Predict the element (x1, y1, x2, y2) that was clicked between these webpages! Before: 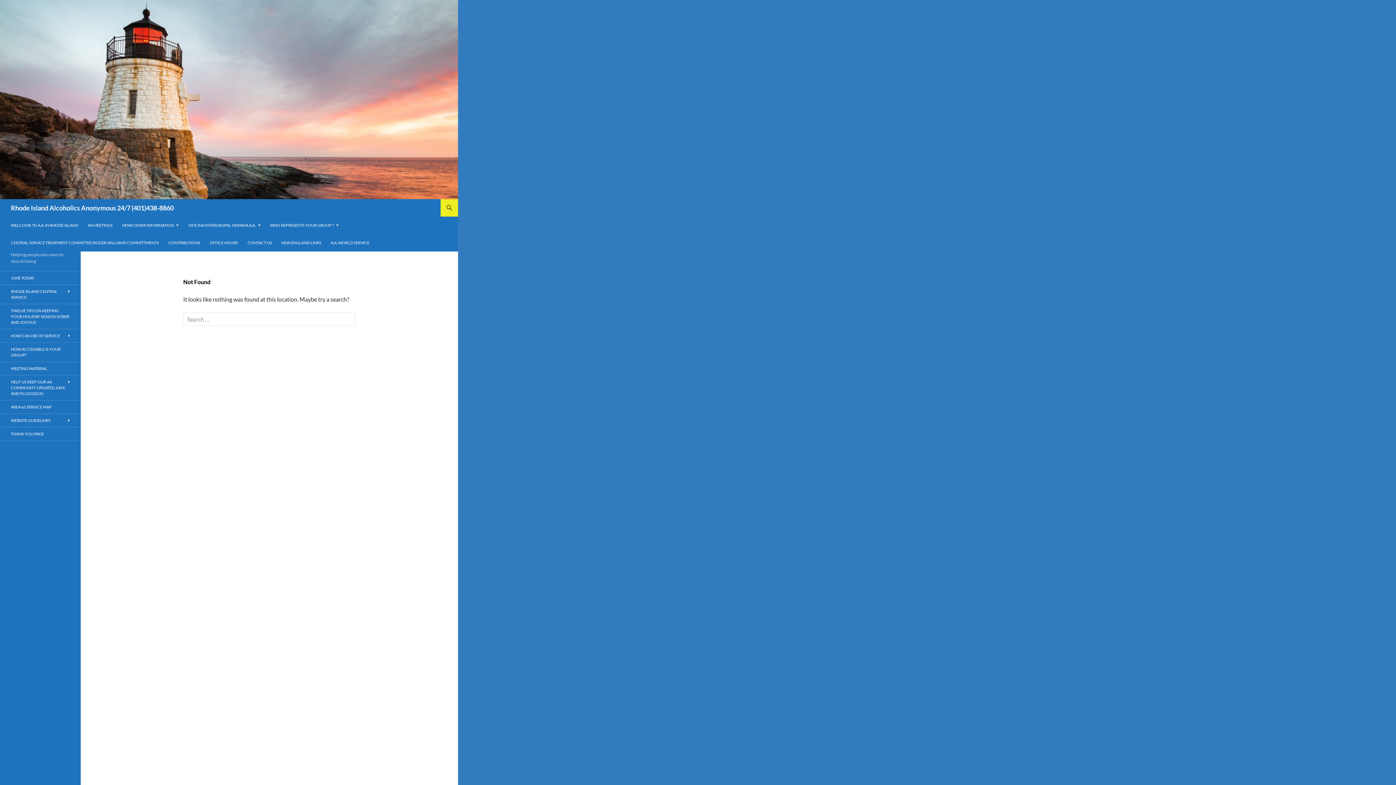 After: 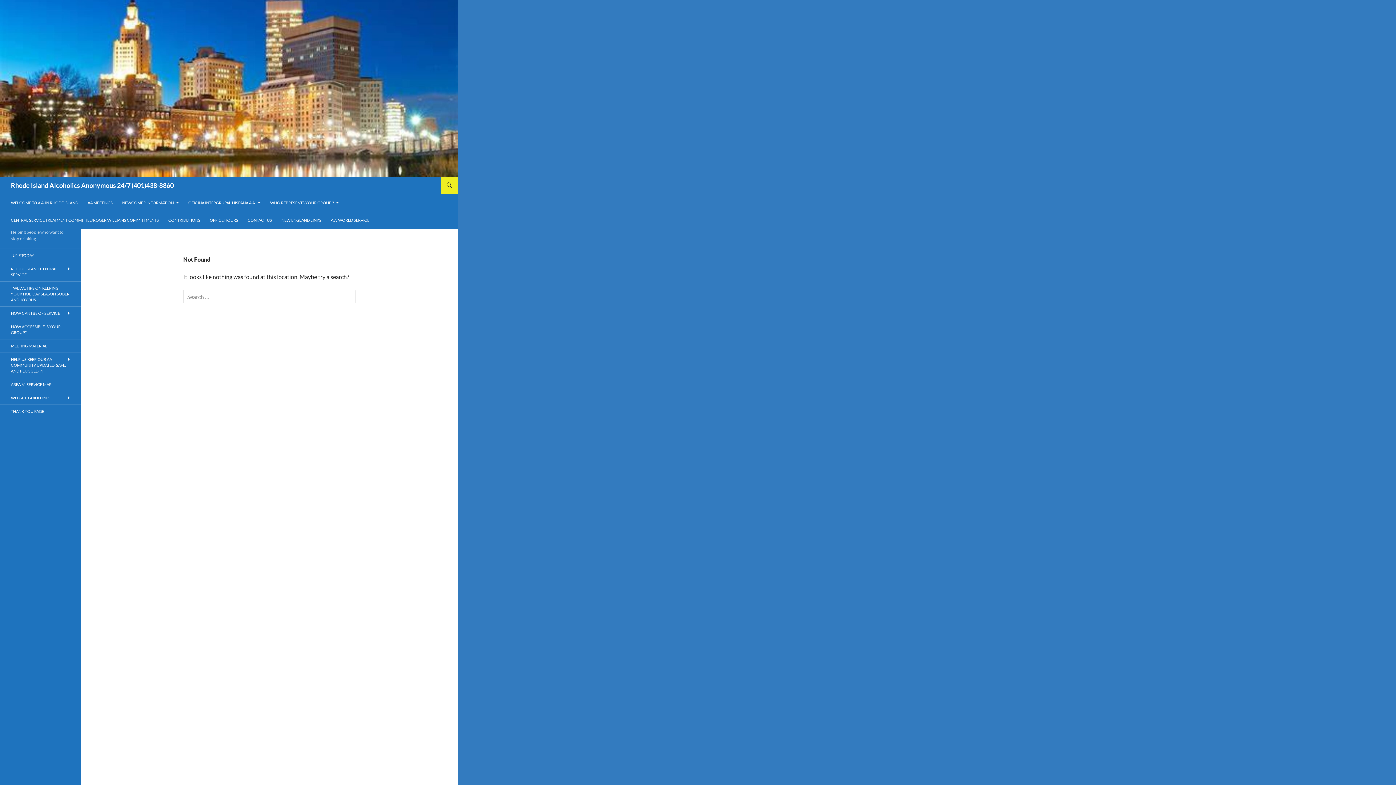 Action: label: TWELVE TIPS ON KEEPING YOUR HOLIDAY SEASON SOBER AND JOYOUS bbox: (0, 304, 80, 329)